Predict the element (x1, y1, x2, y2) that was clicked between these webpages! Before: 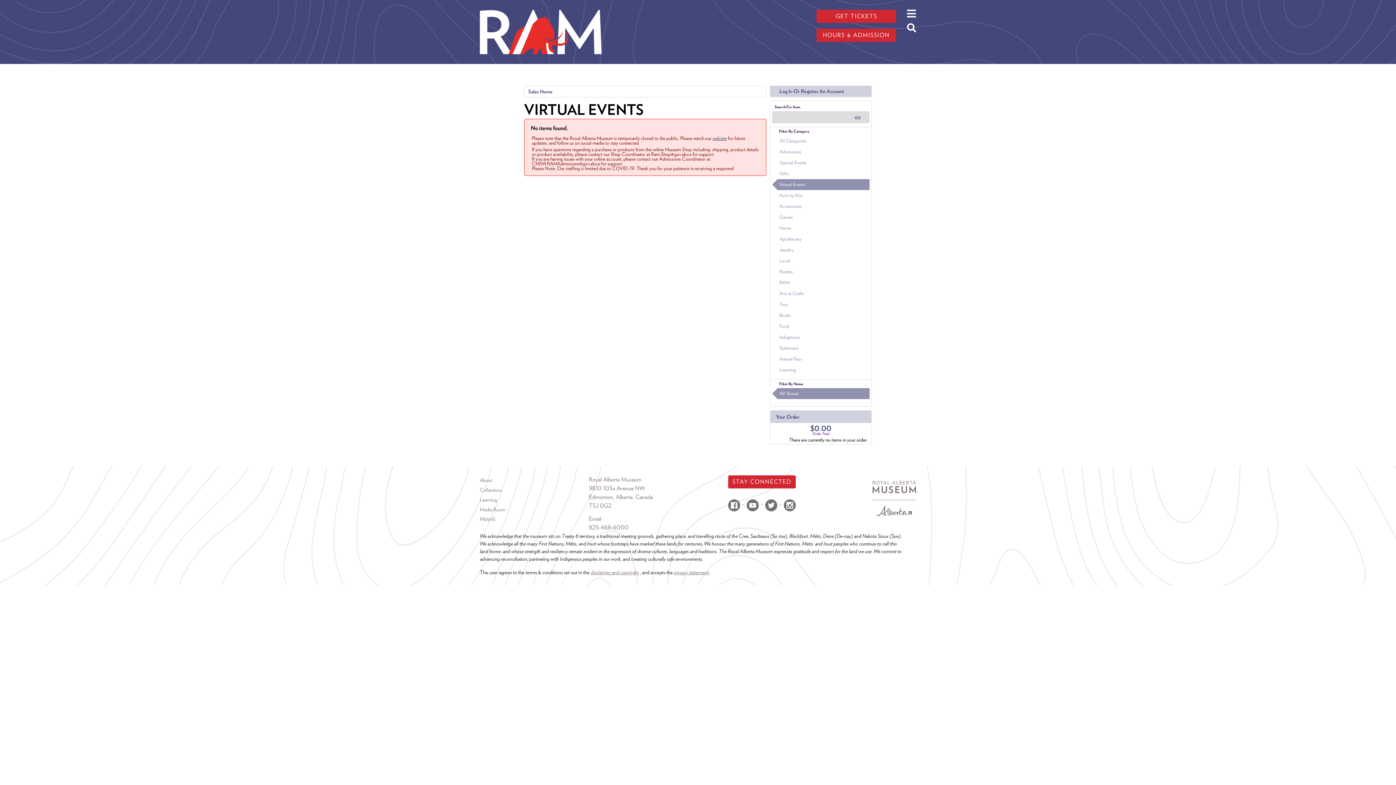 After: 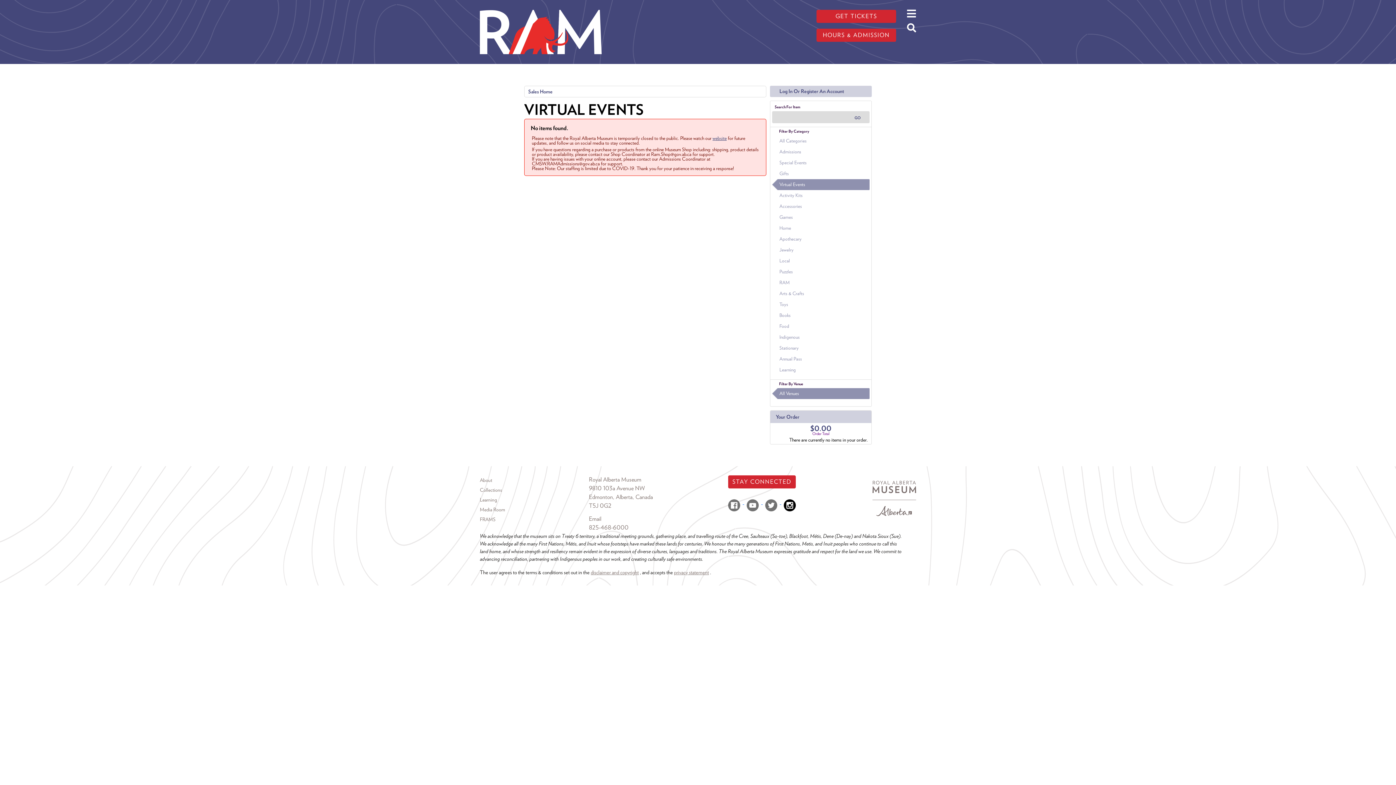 Action: bbox: (781, 498, 798, 505)